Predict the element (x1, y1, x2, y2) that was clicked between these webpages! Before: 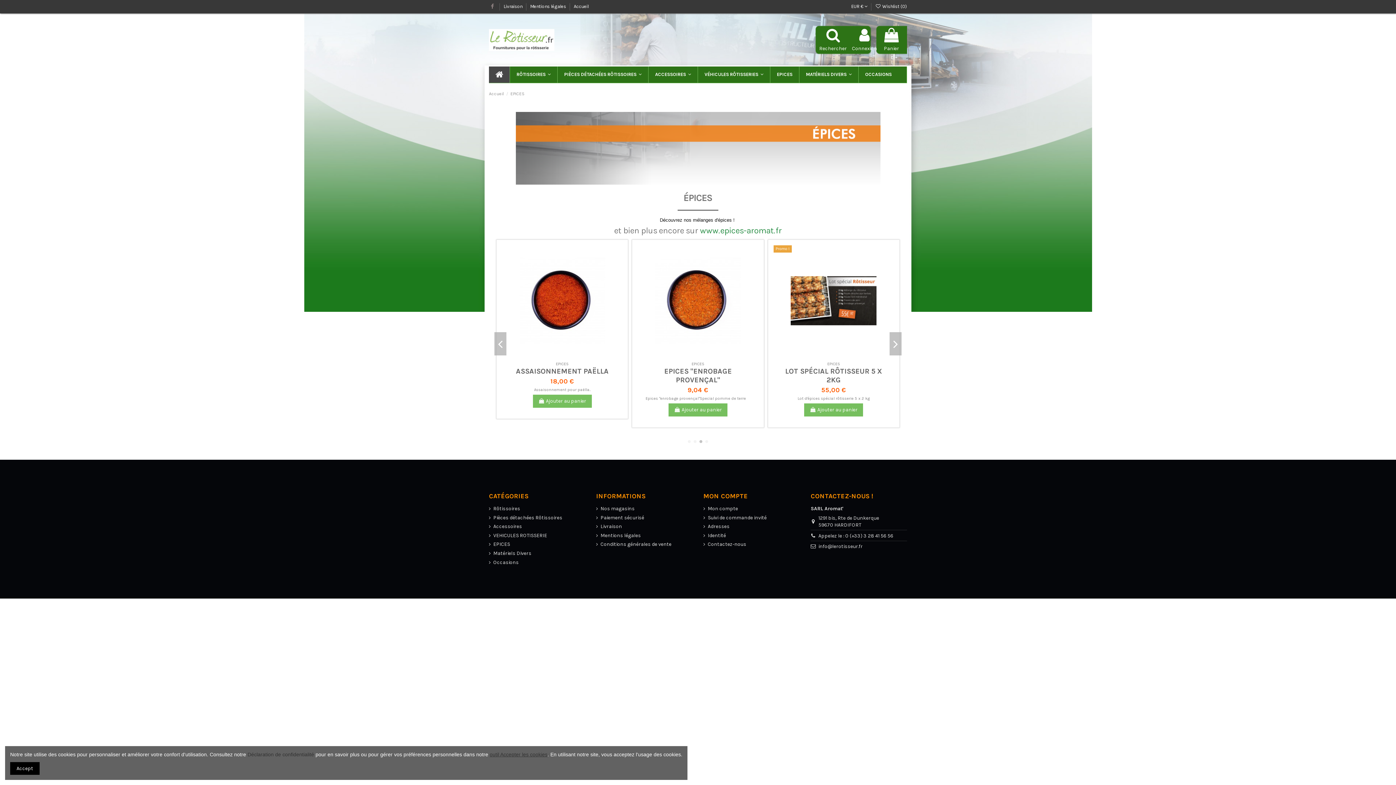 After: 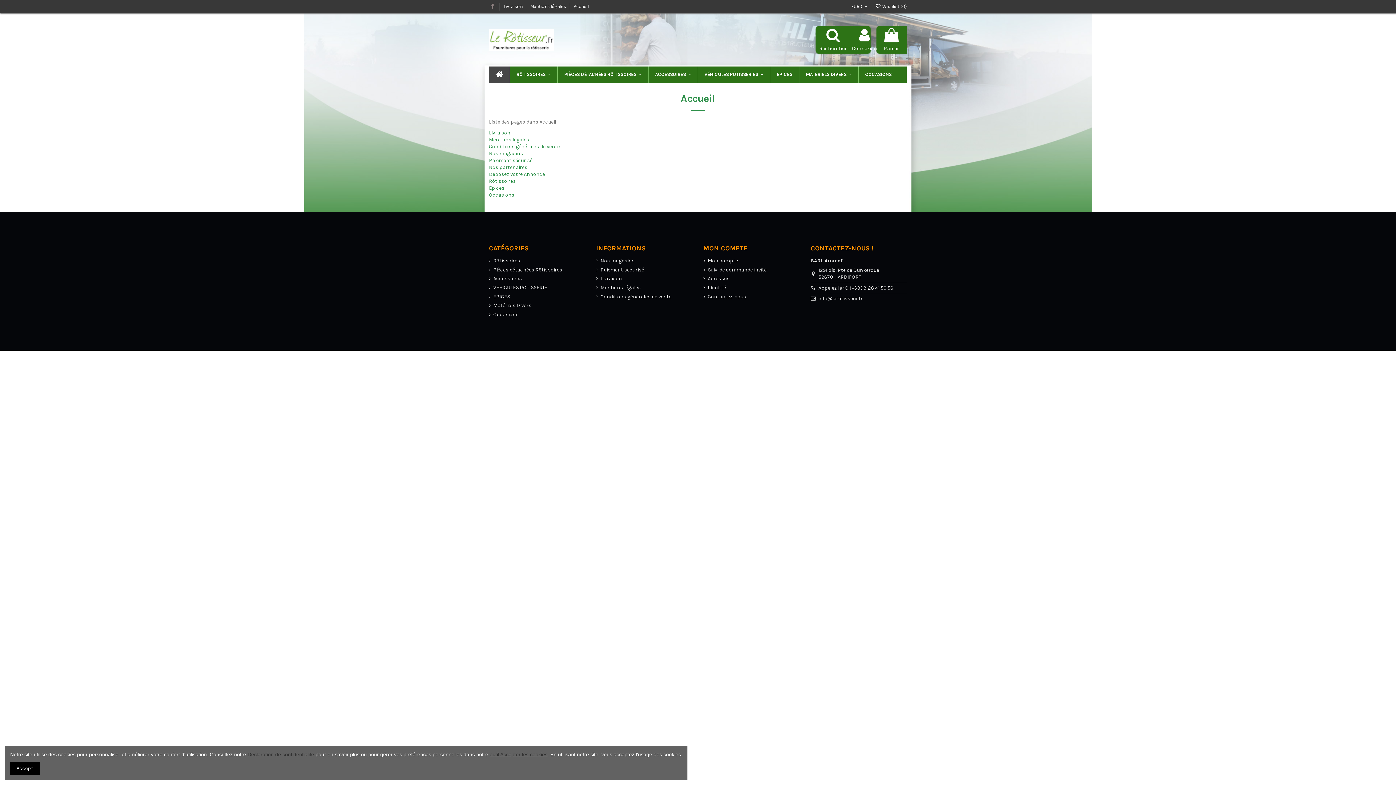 Action: label: Accueil bbox: (573, 3, 588, 9)